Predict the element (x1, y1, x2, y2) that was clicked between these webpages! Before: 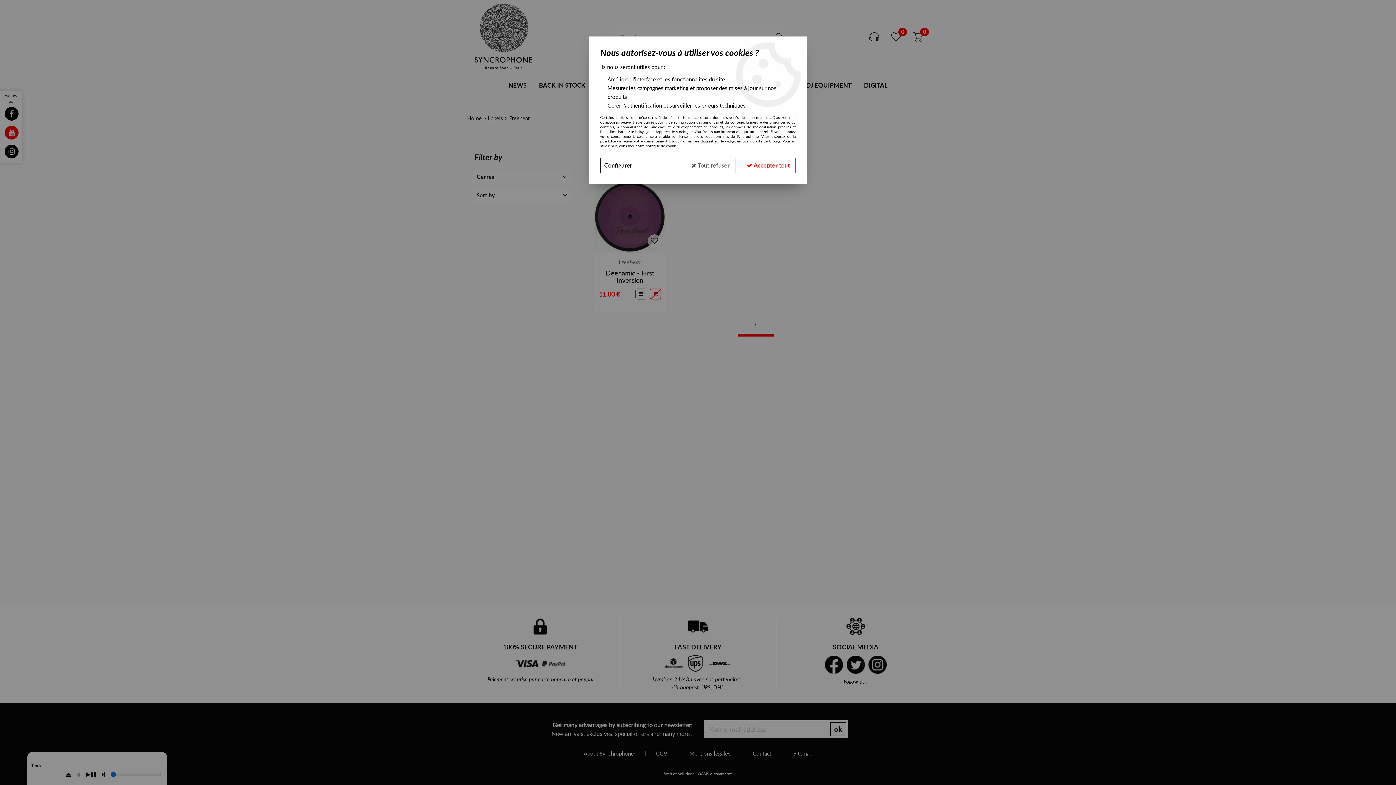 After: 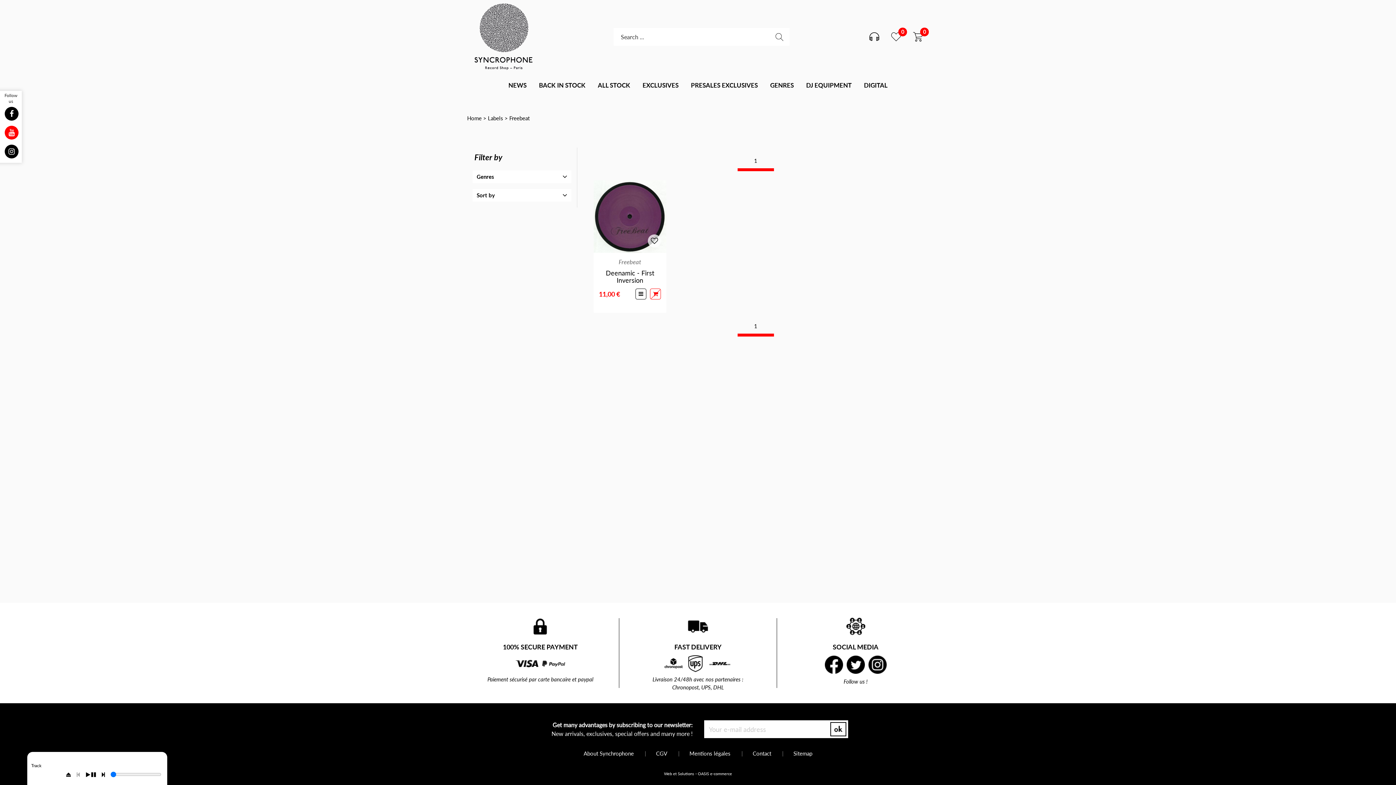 Action: label:  Tout refuser bbox: (685, 157, 735, 173)